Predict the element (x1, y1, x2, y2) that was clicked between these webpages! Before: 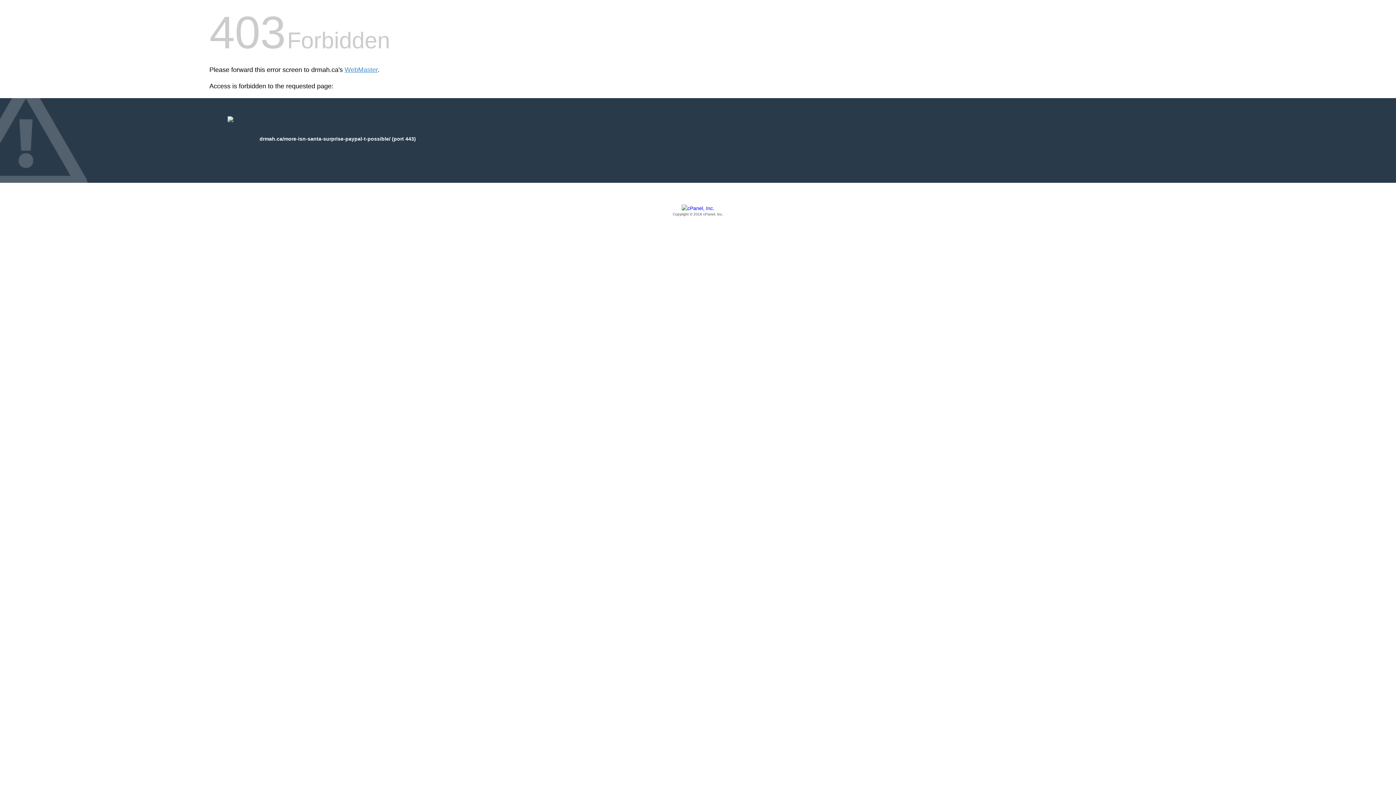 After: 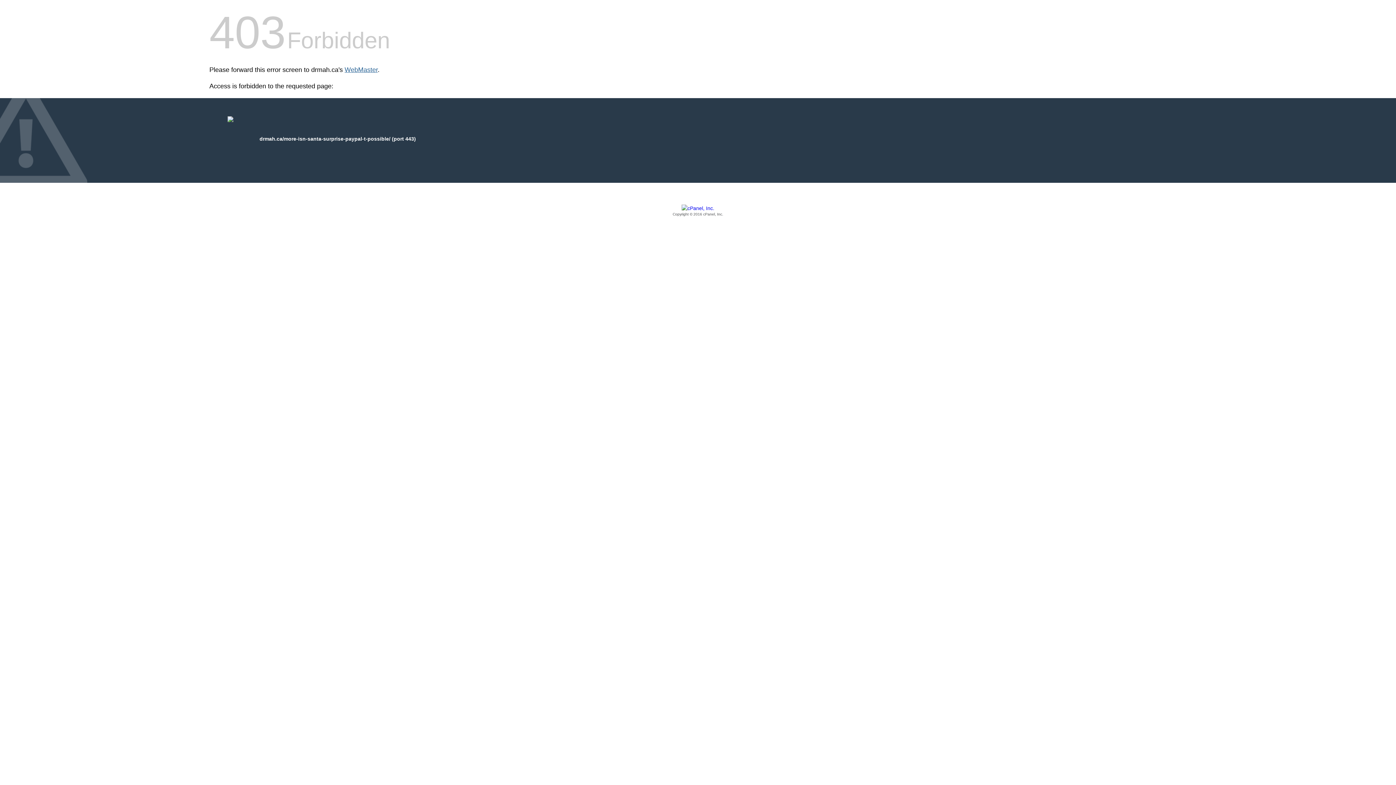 Action: label: WebMaster bbox: (344, 66, 377, 73)